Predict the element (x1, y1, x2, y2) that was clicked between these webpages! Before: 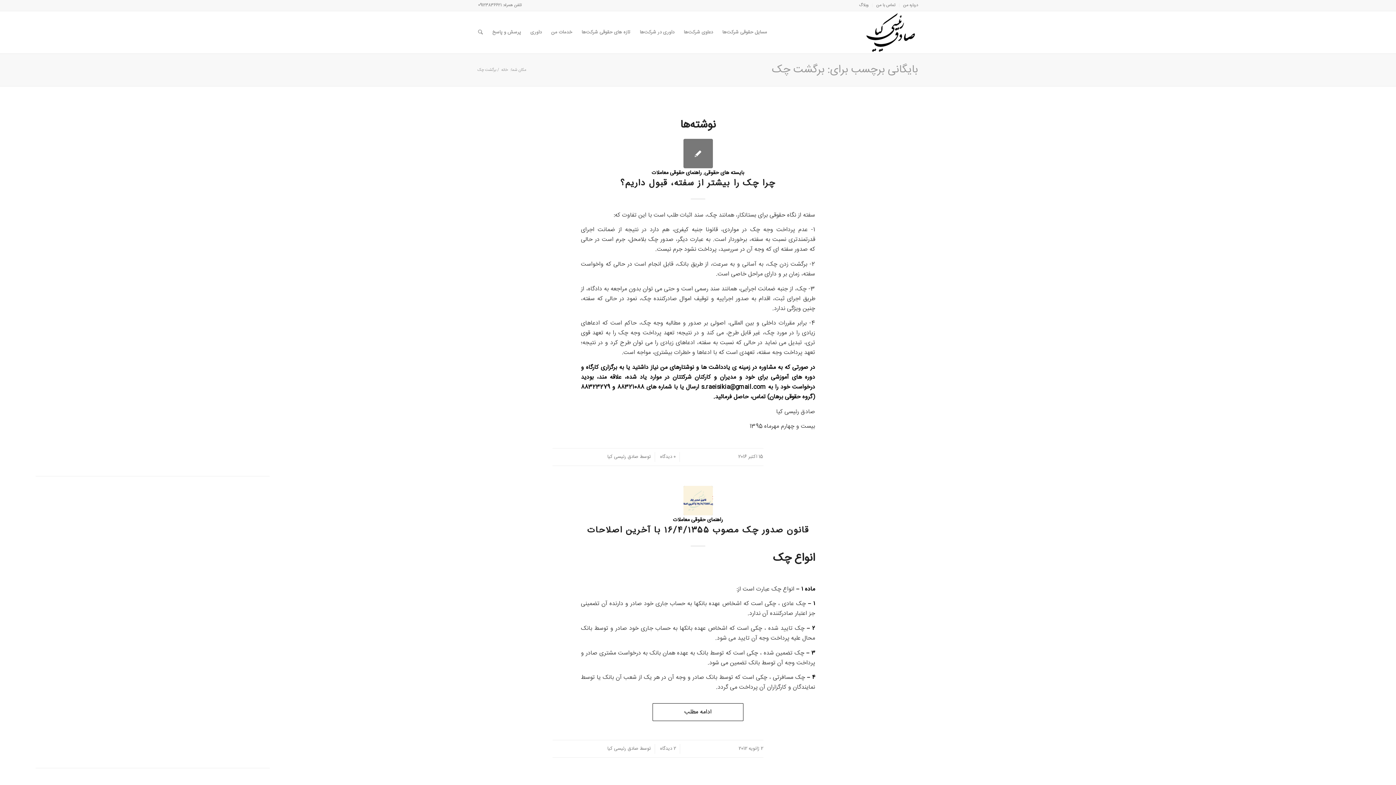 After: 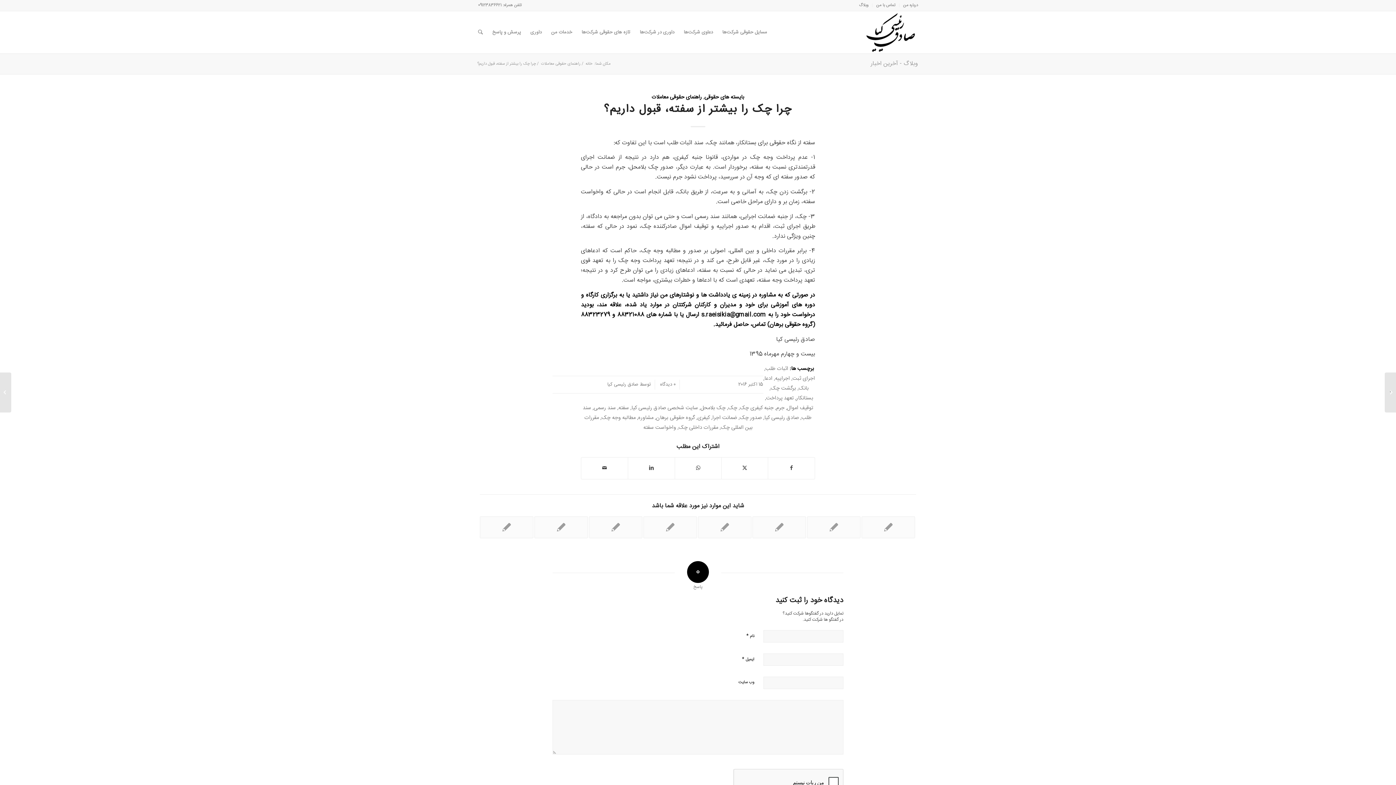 Action: bbox: (683, 138, 712, 168)